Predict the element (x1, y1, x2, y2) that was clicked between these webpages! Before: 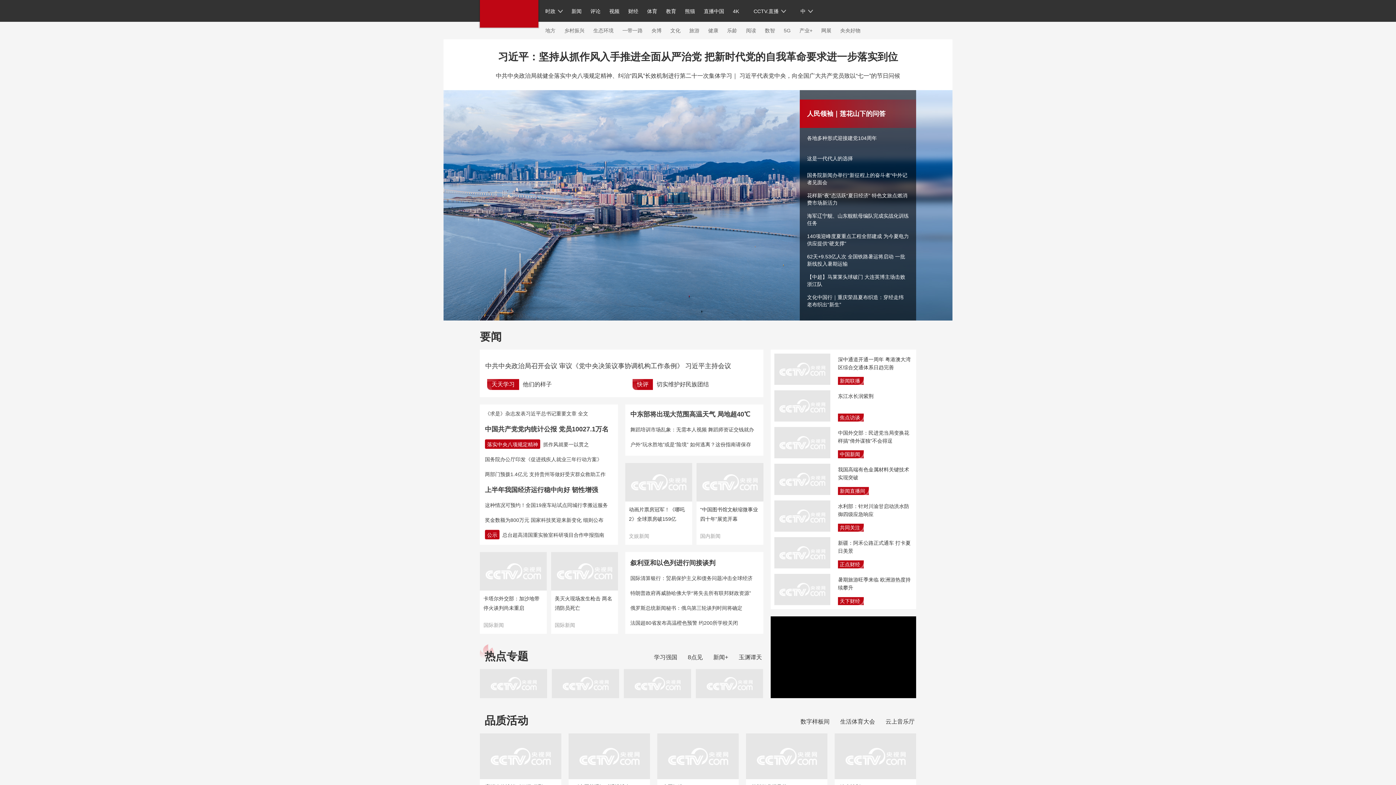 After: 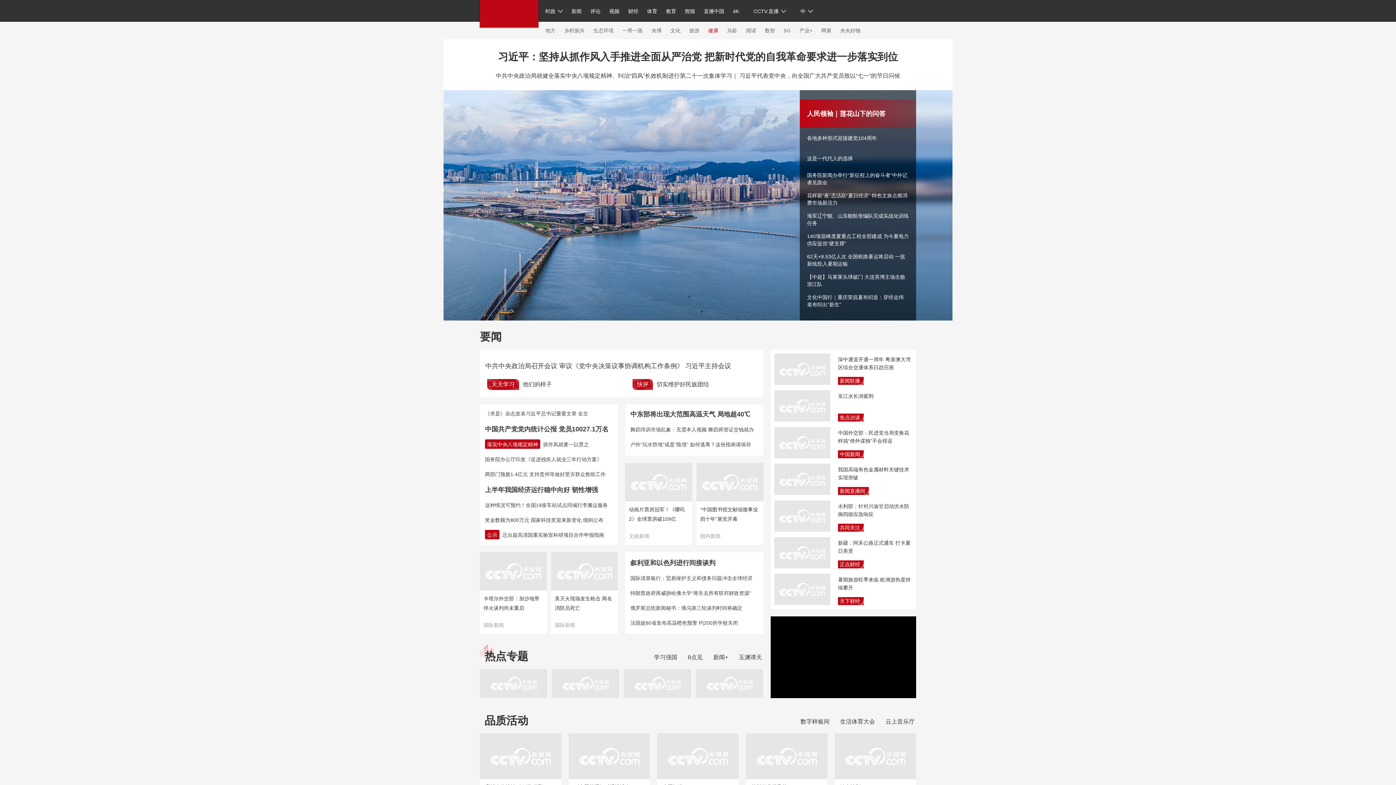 Action: label: 健康 bbox: (17, 360, 29, 366)